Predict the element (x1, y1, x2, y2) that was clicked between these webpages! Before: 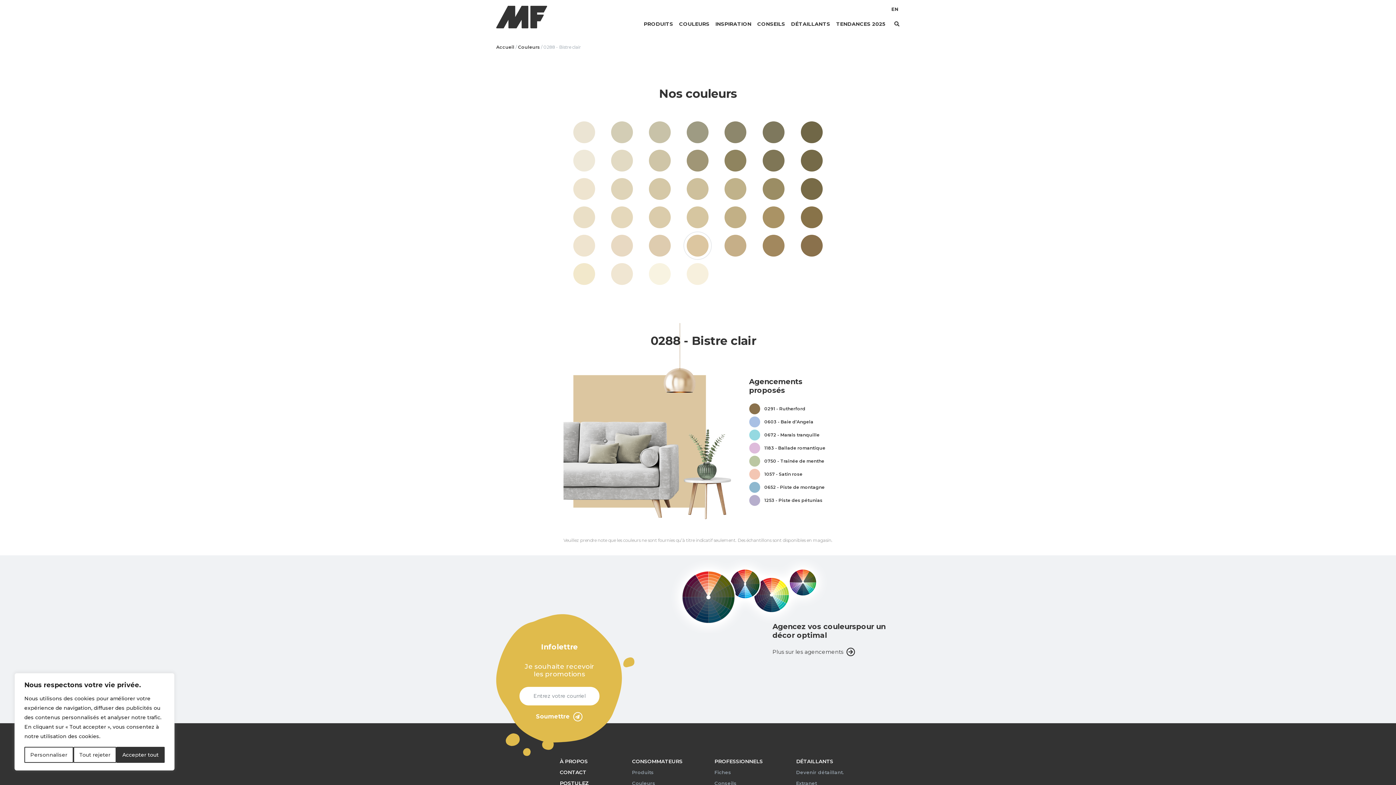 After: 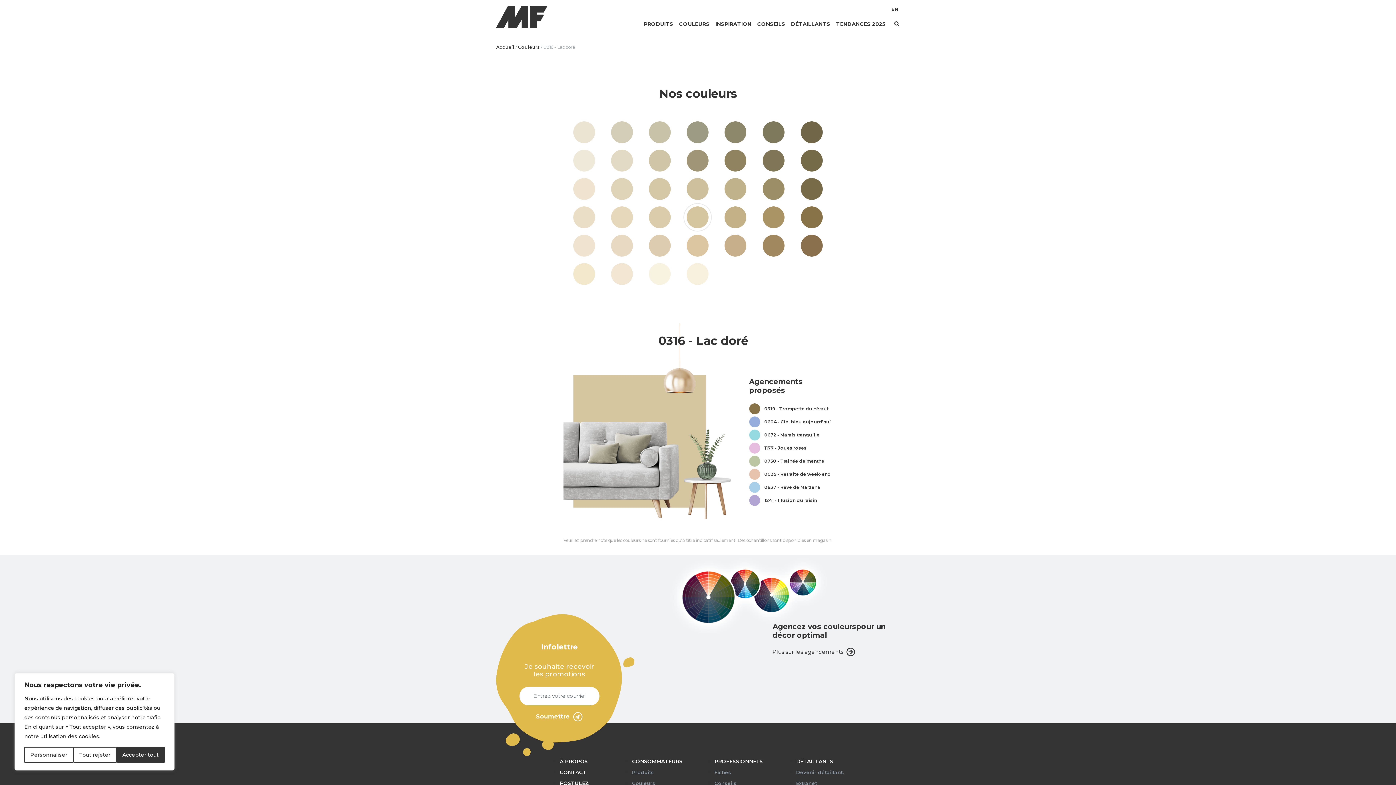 Action: bbox: (679, 206, 716, 228) label: 0316 - Lac doré